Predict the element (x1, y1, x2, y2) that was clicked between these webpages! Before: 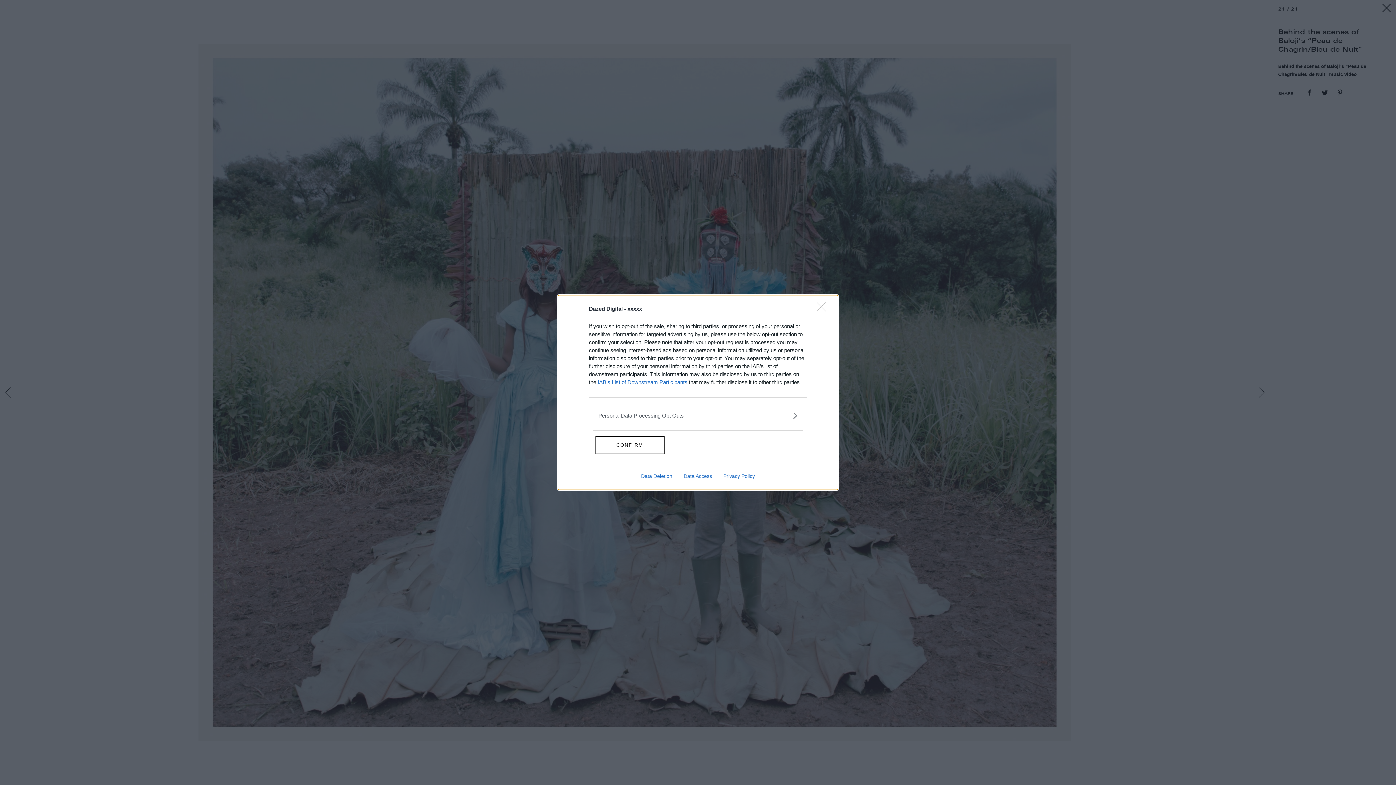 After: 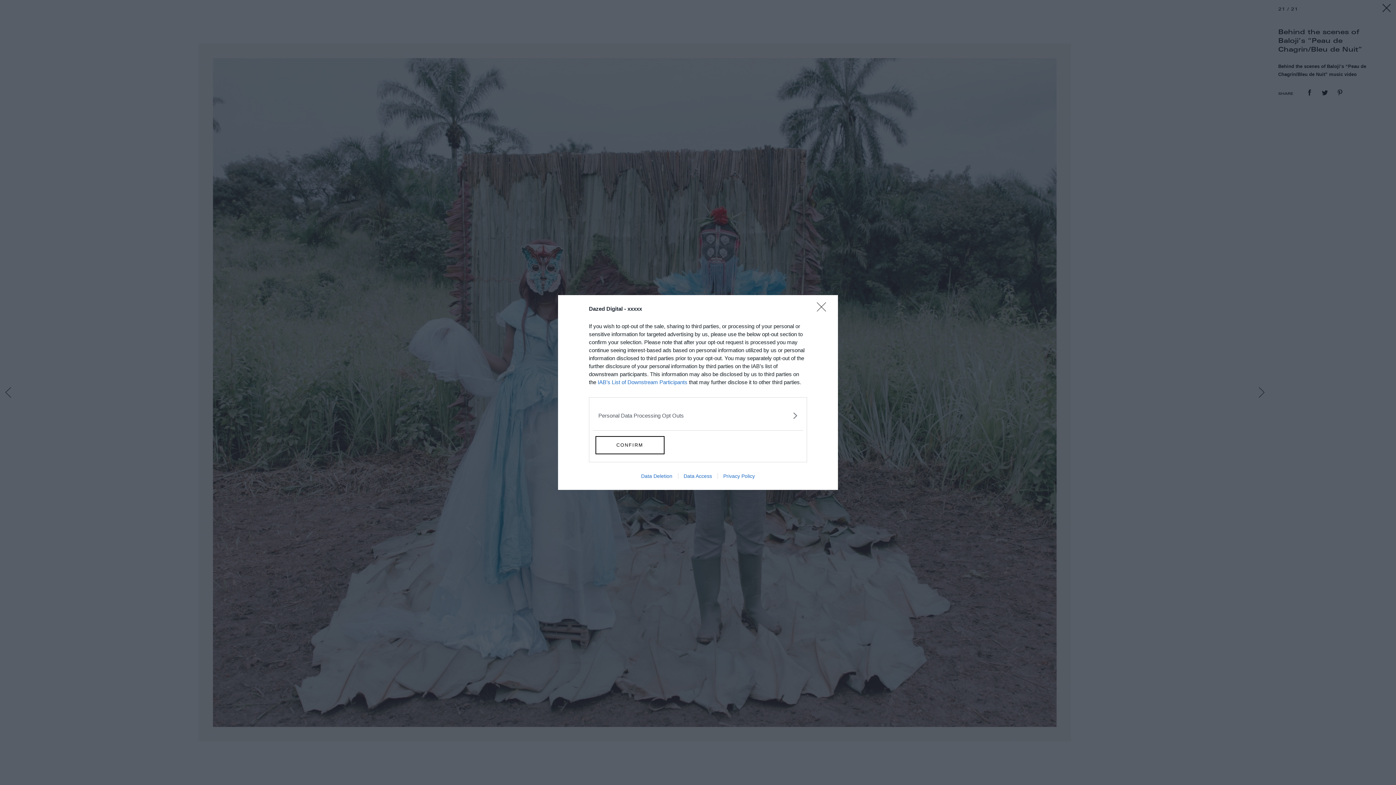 Action: label: IAB’s List of Downstream Participants bbox: (597, 379, 687, 385)